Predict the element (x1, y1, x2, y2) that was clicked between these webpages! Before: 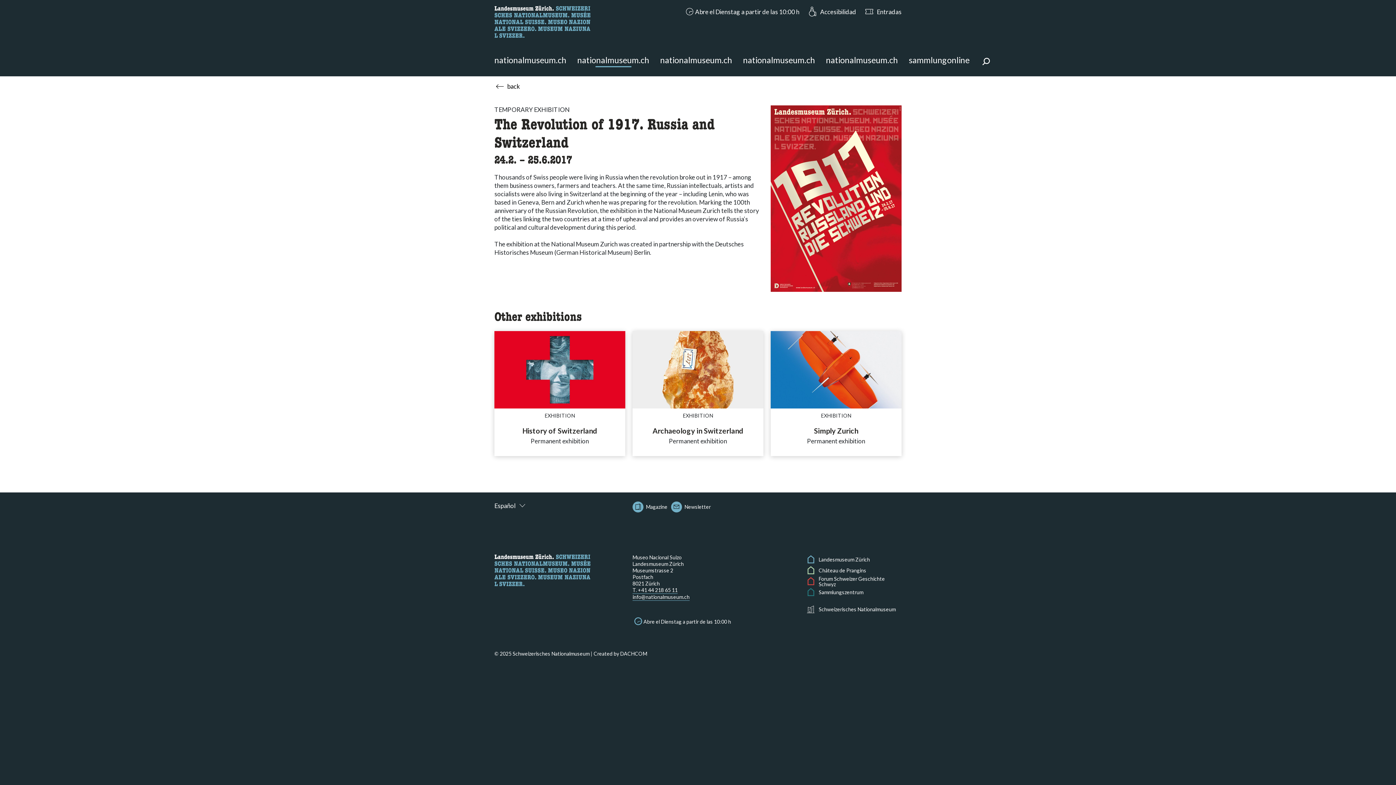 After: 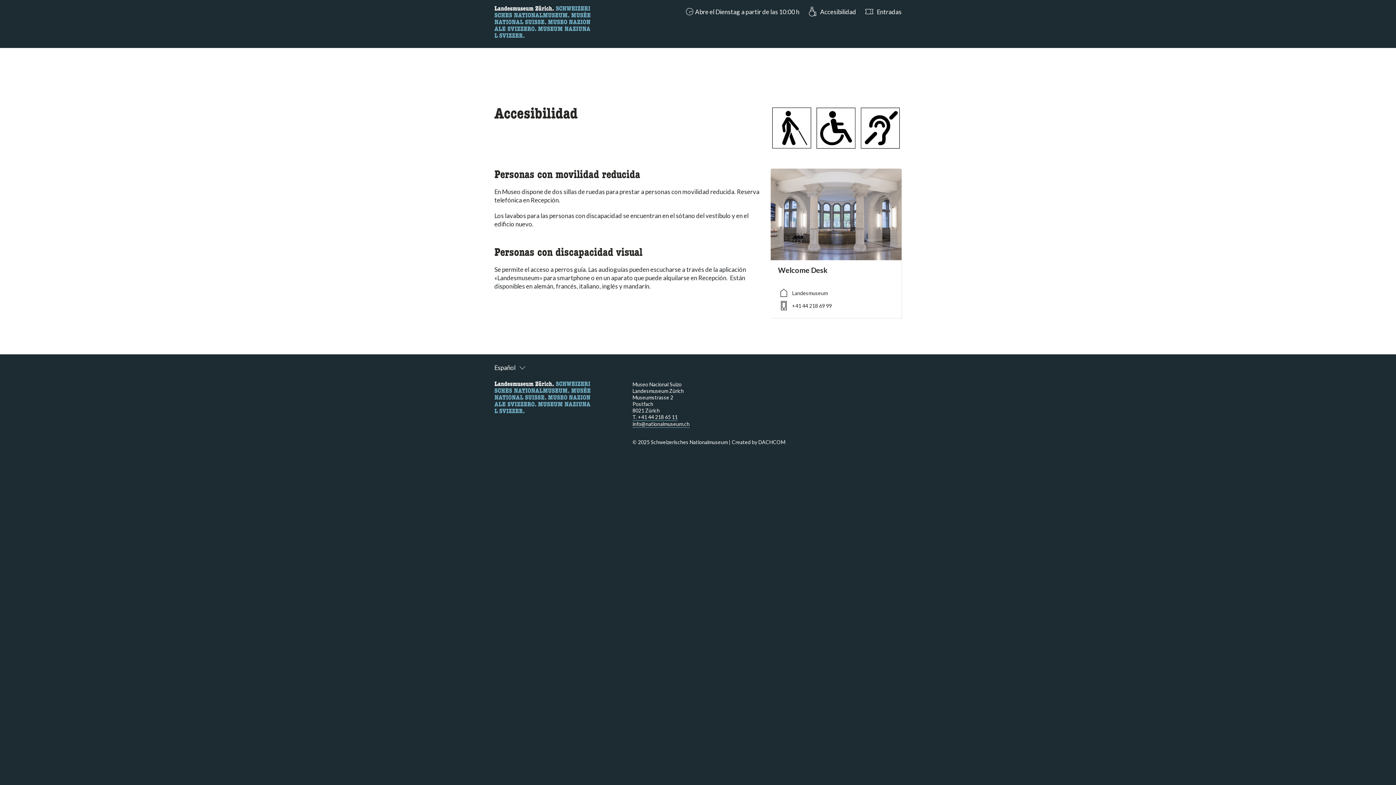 Action: bbox: (806, 5, 856, 17) label: Accesibilidad